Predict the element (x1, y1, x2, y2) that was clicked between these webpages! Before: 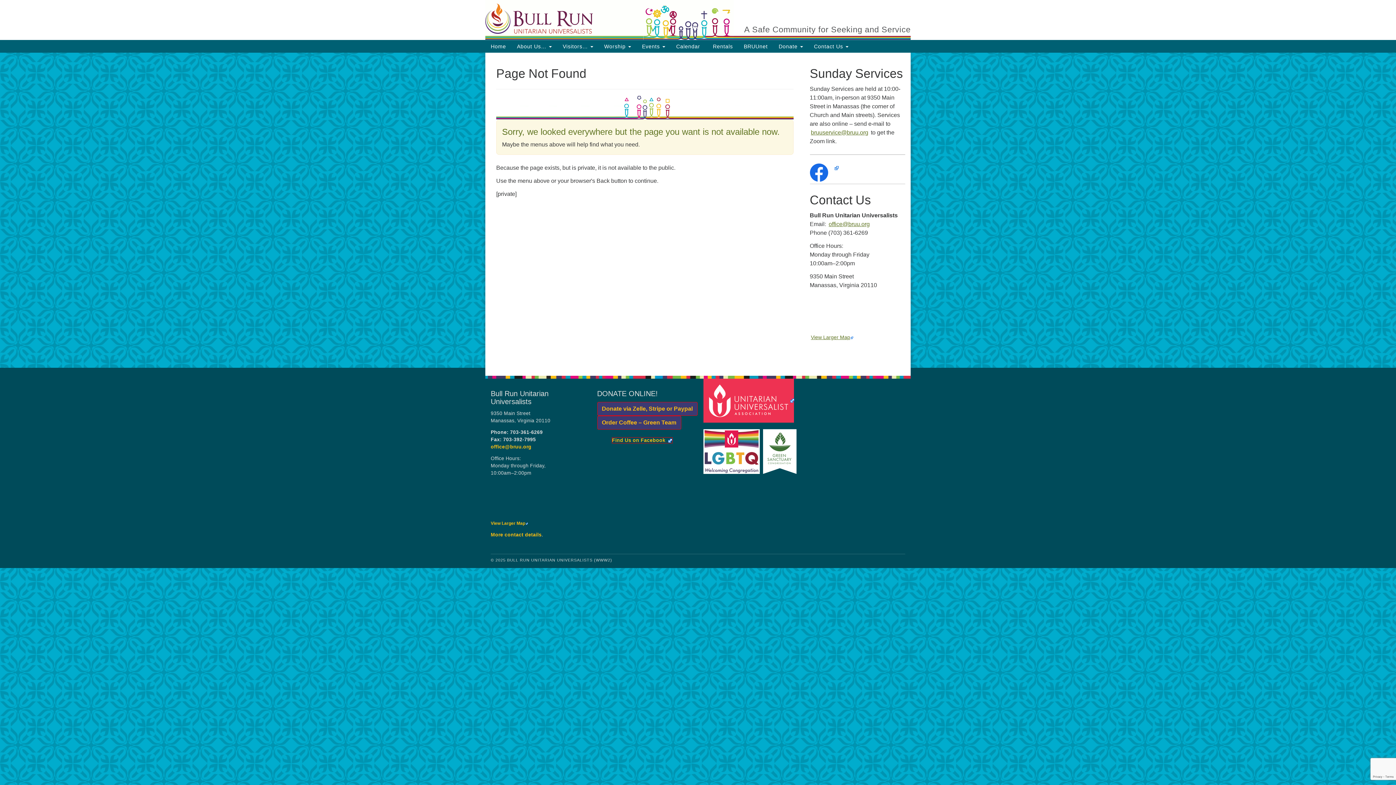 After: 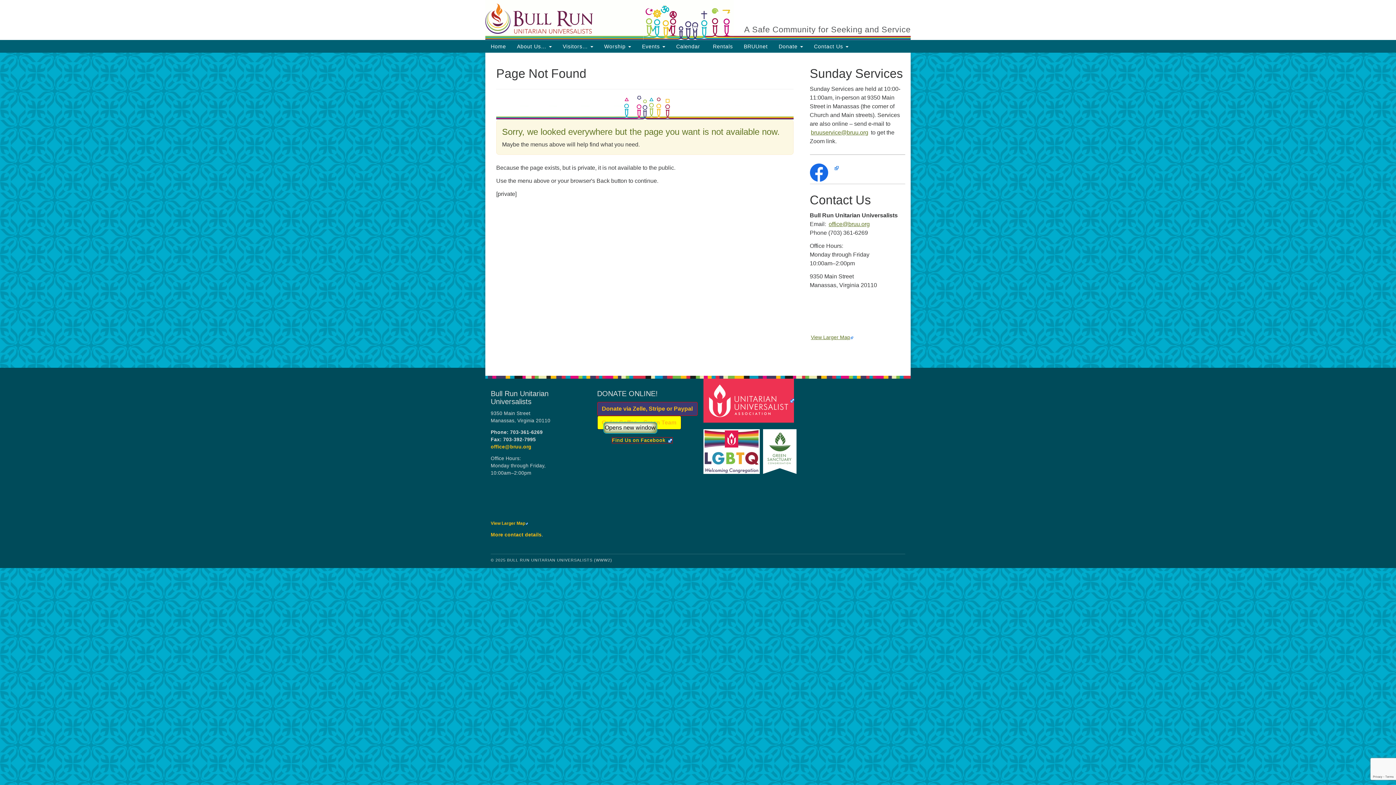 Action: bbox: (597, 416, 681, 429) label: Order Coffee – Green Team
Opens new window